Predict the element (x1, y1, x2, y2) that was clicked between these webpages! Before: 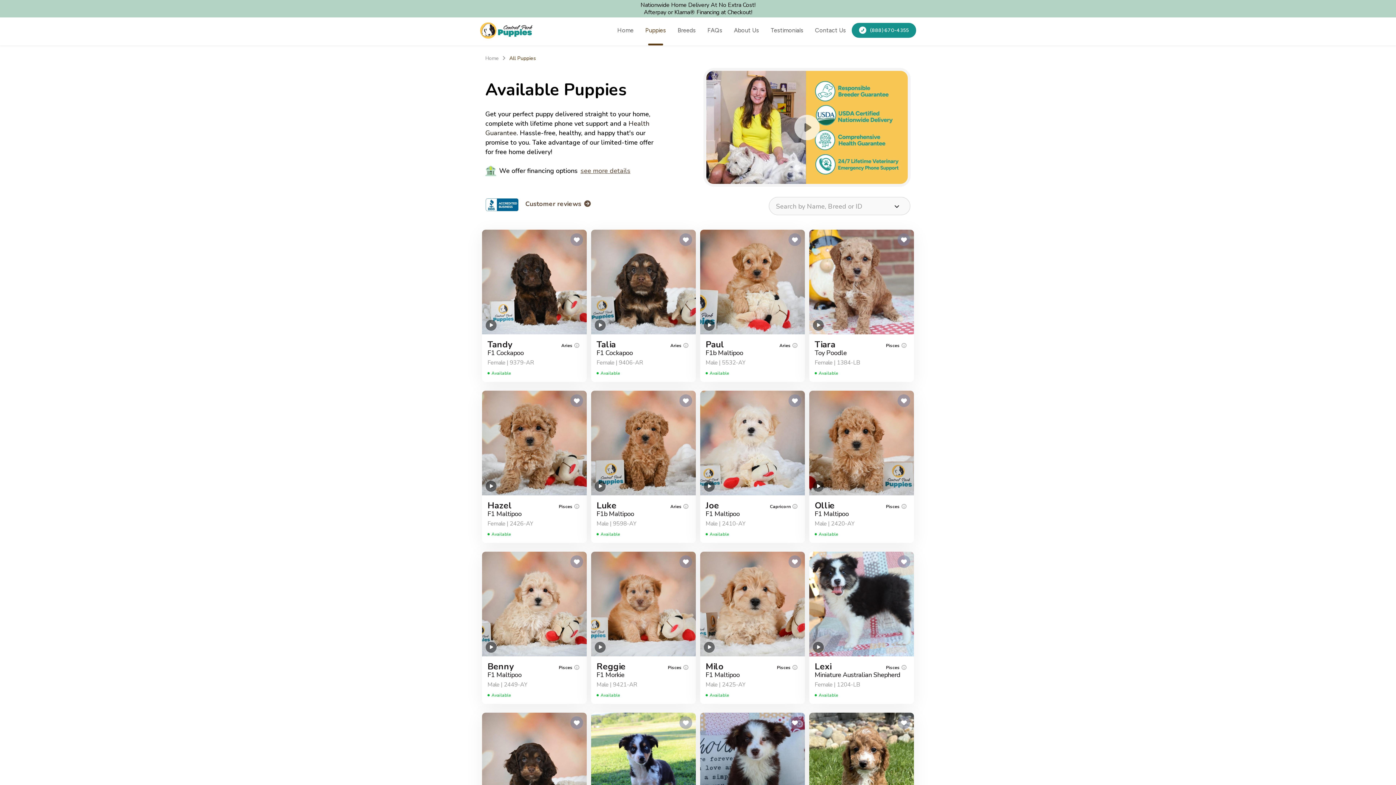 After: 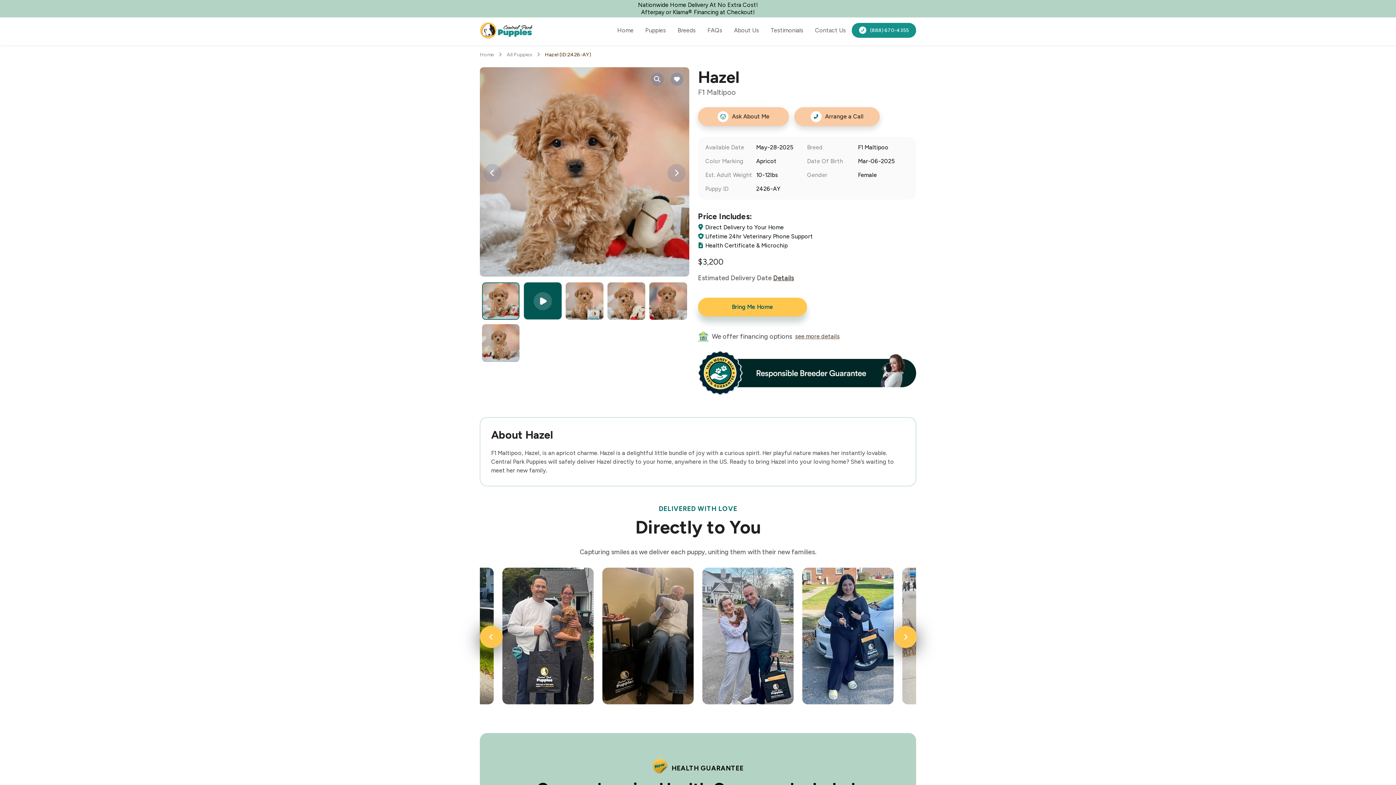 Action: bbox: (482, 391, 586, 495)